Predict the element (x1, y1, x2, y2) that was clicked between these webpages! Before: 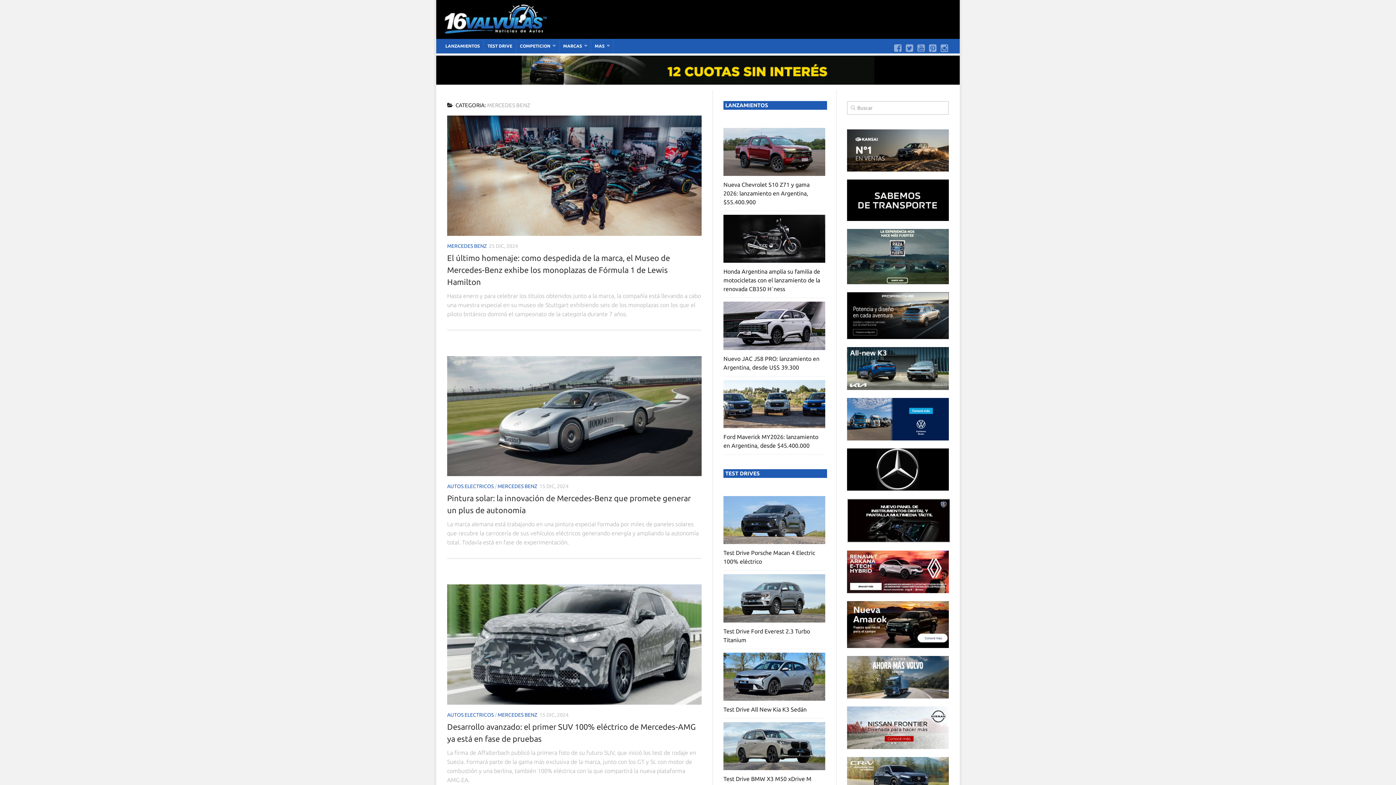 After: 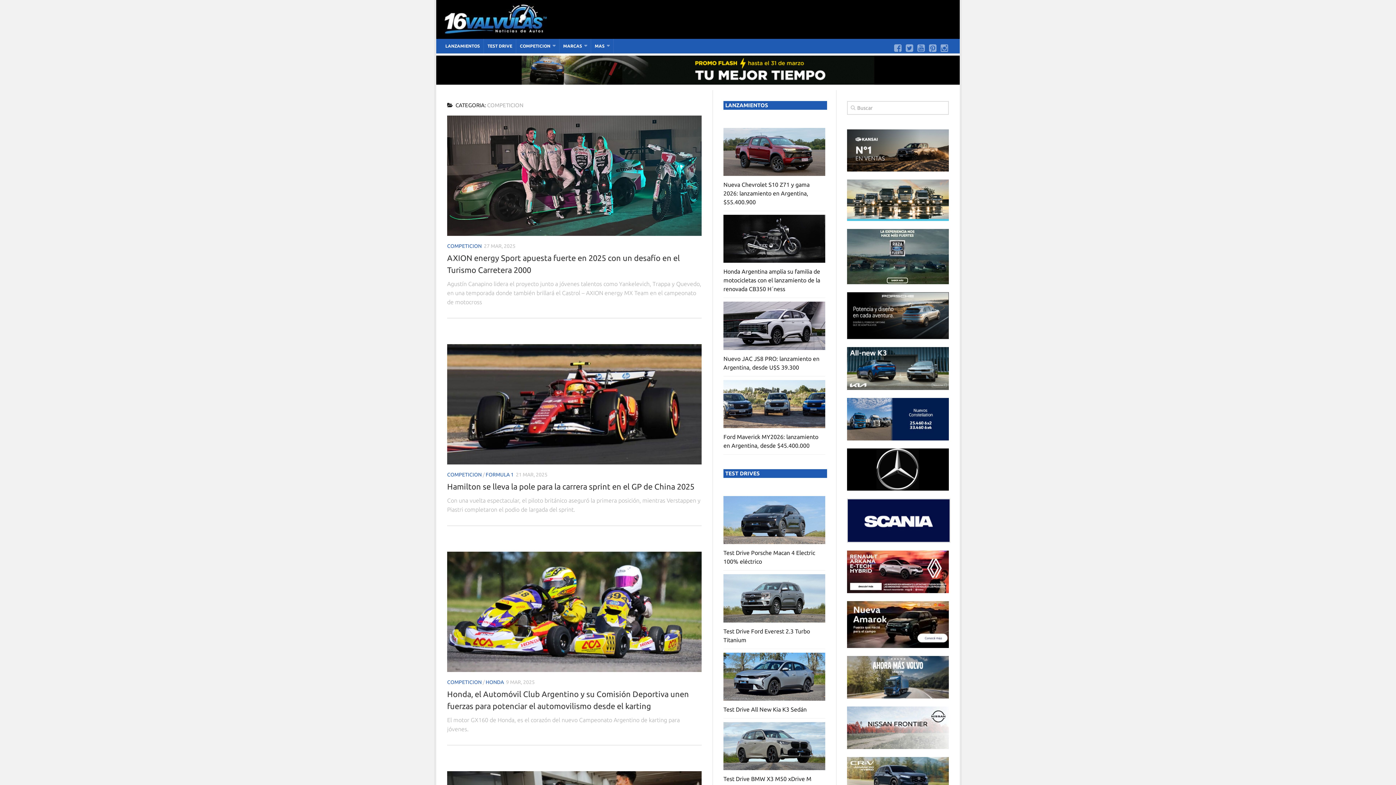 Action: label: COMPETICION bbox: (516, 38, 559, 53)